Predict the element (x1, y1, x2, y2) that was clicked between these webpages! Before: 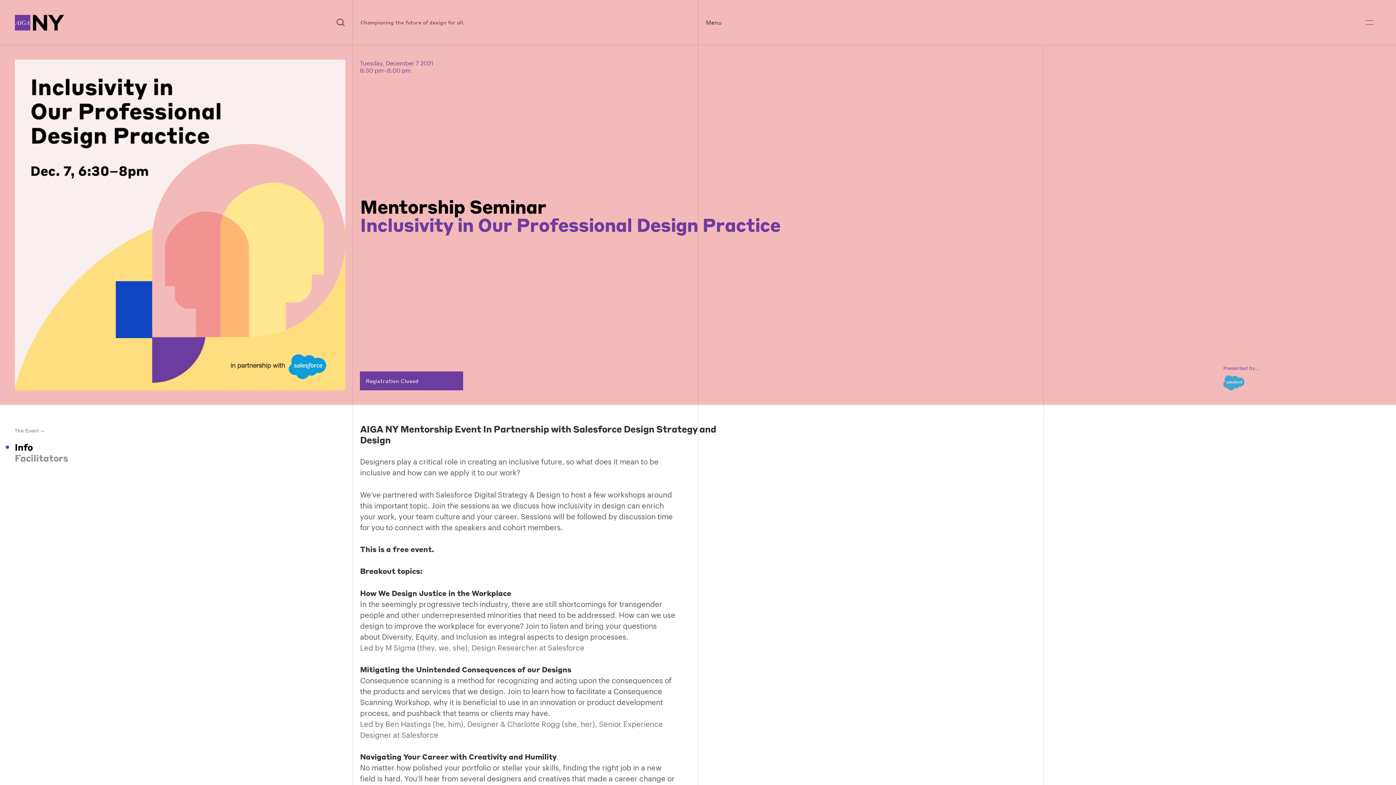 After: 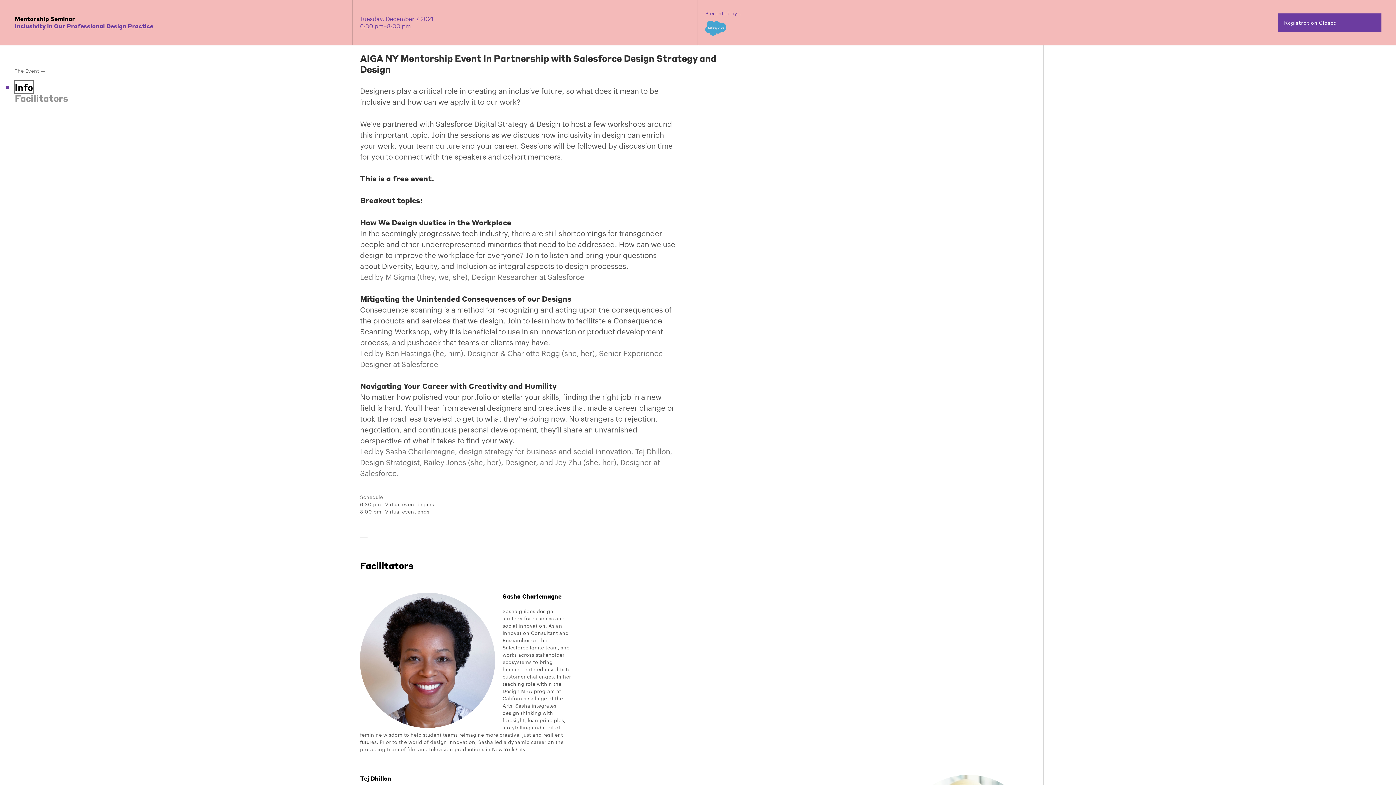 Action: bbox: (14, 441, 32, 453) label: Info